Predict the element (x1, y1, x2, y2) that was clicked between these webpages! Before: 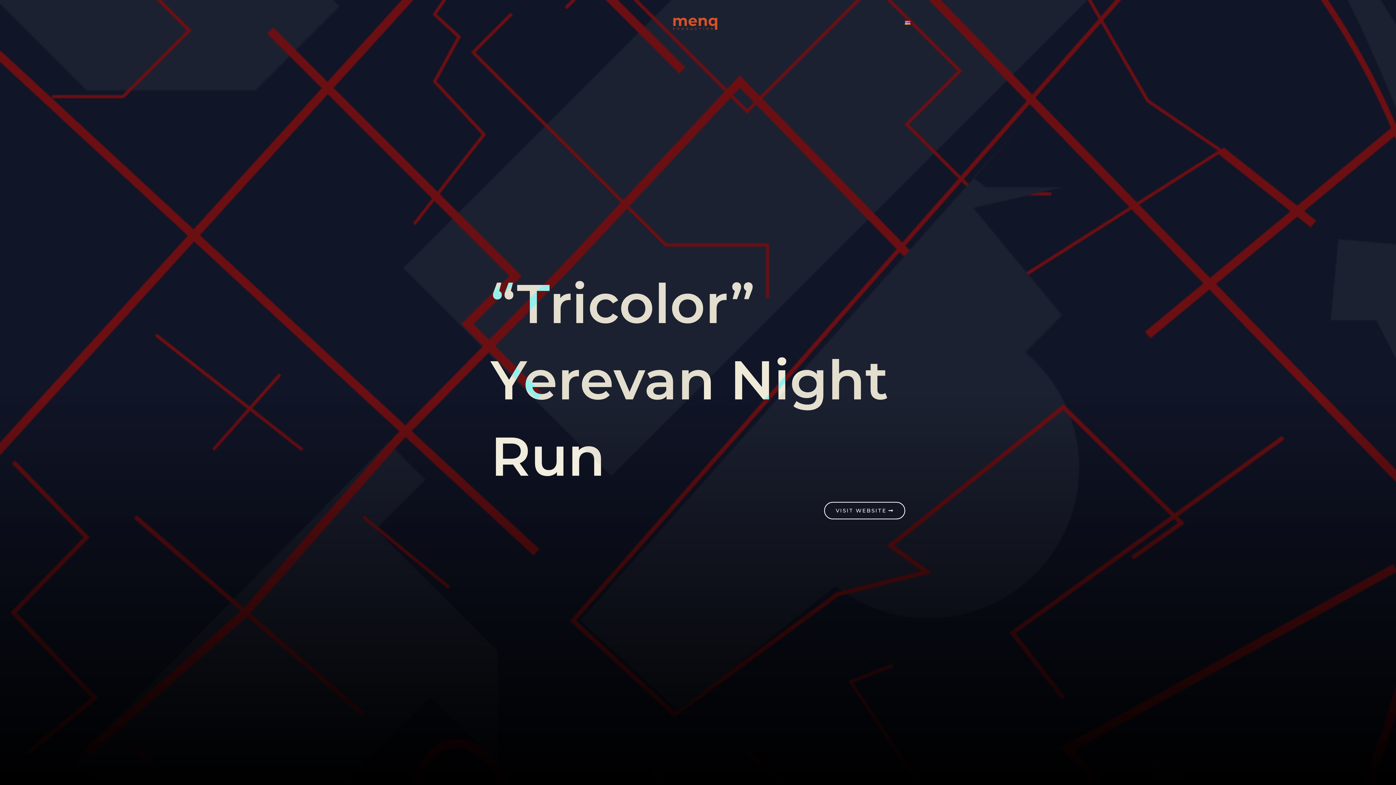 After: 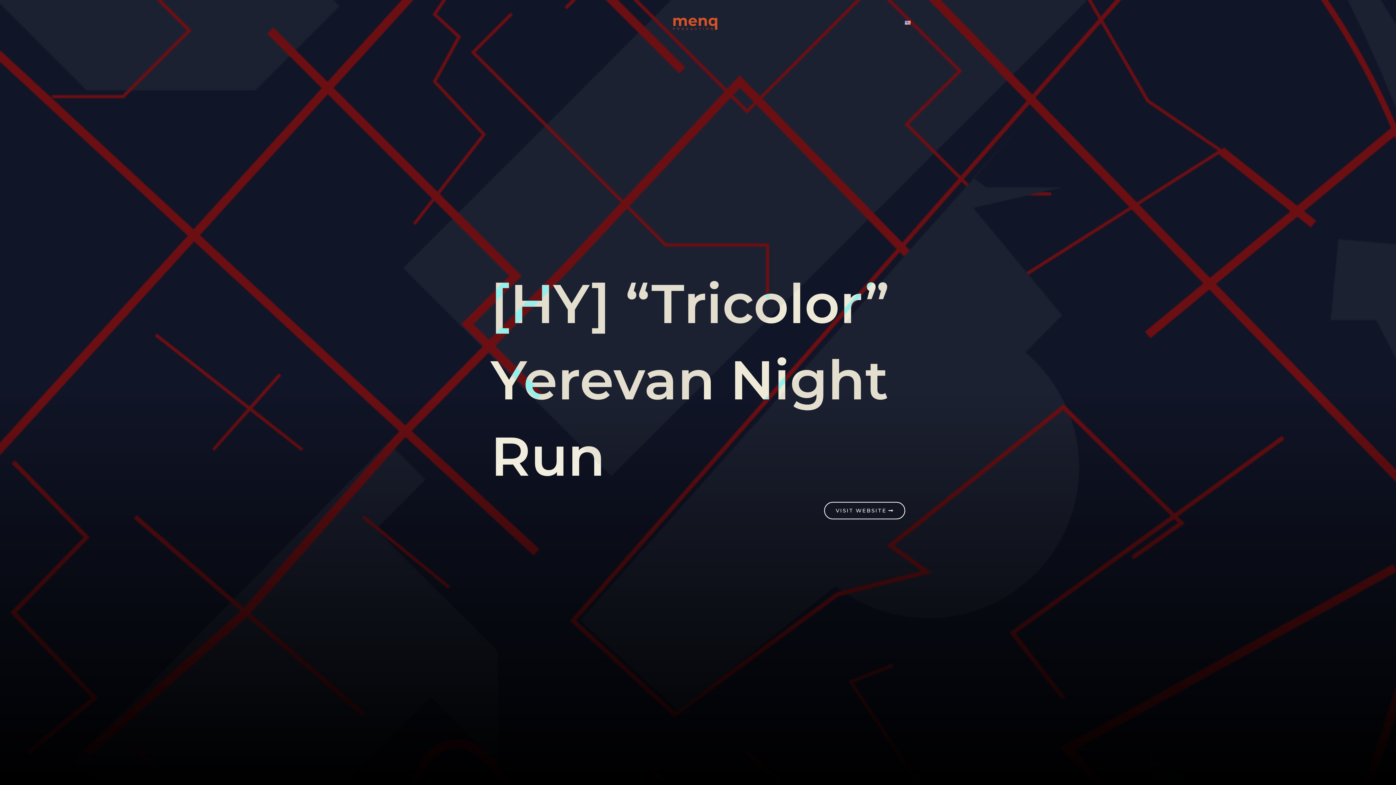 Action: bbox: (899, 20, 916, 24)